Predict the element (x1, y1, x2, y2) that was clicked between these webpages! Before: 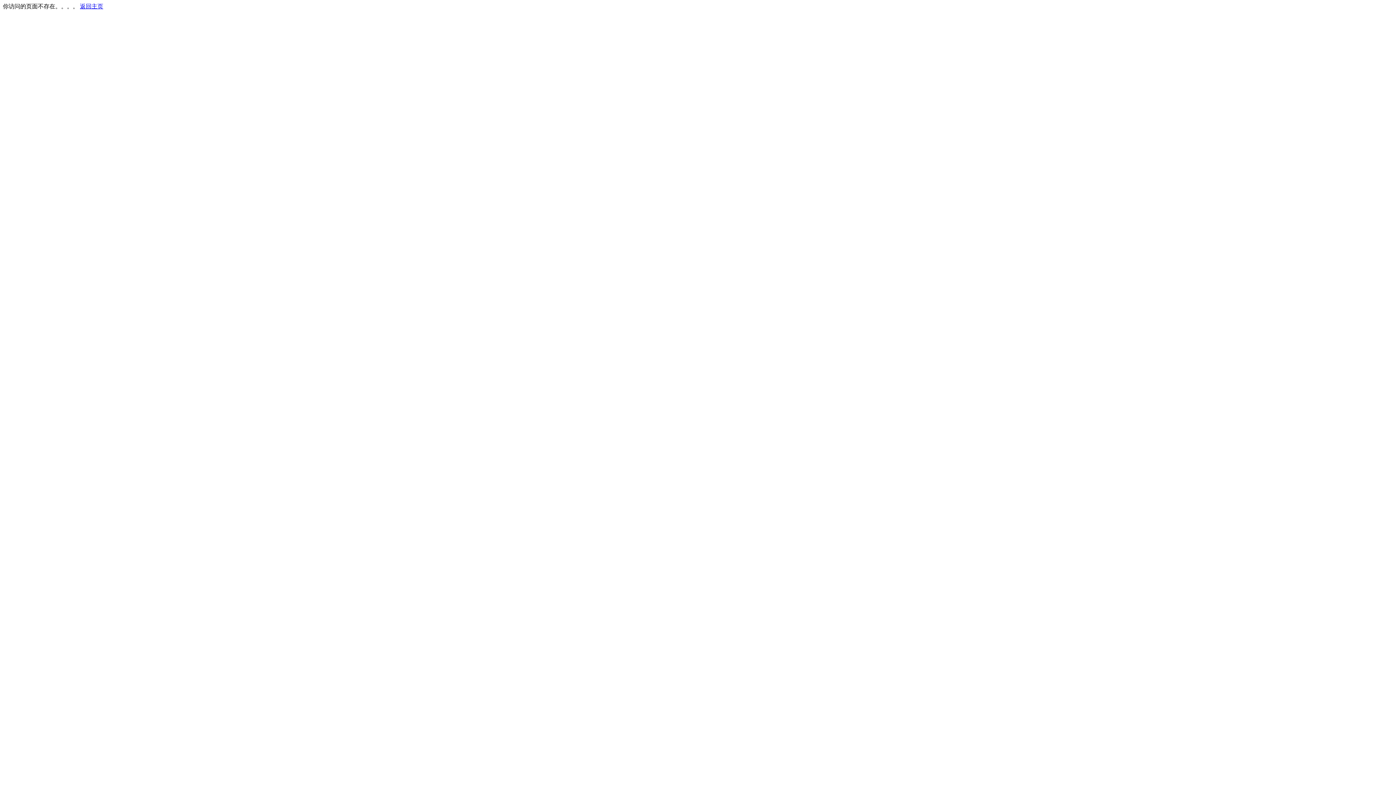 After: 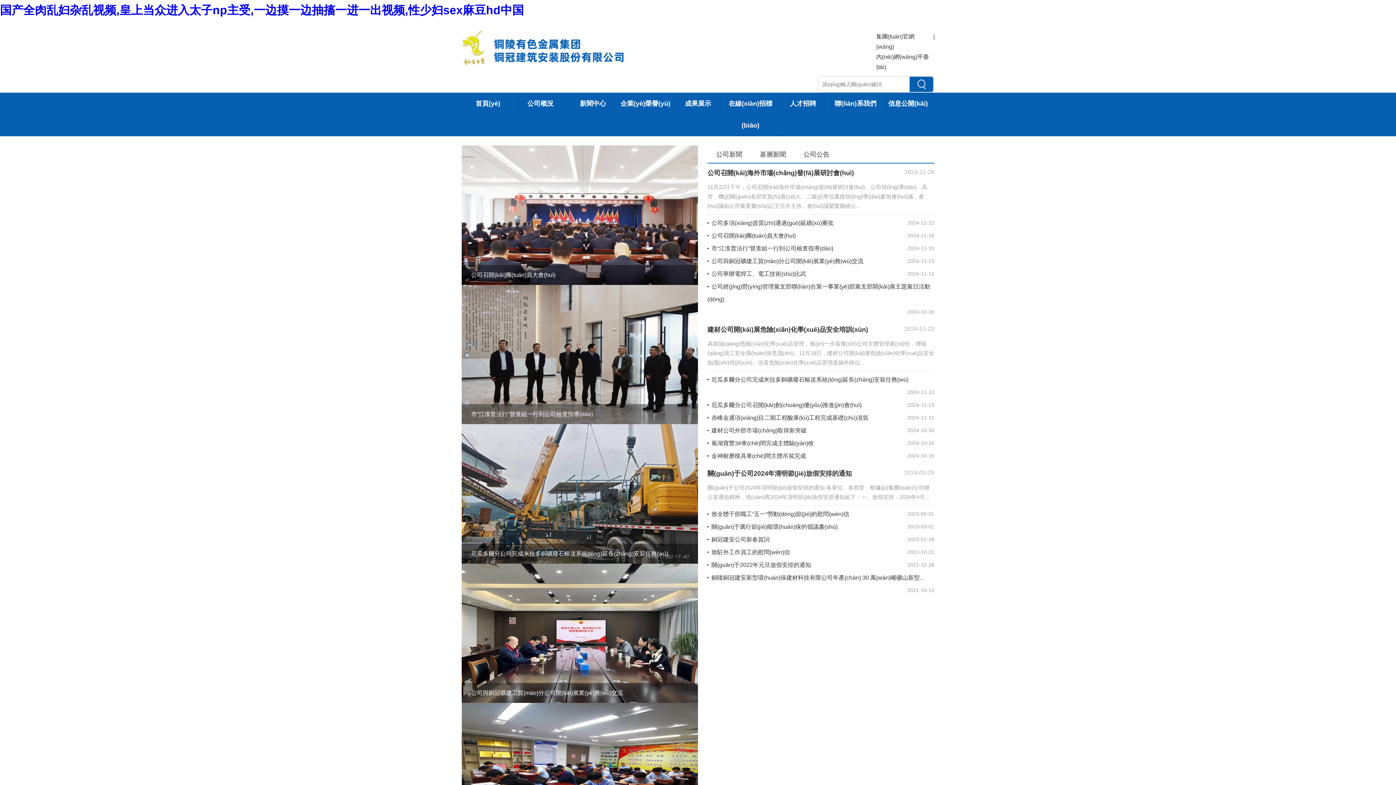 Action: label: 返回主页 bbox: (80, 3, 103, 9)